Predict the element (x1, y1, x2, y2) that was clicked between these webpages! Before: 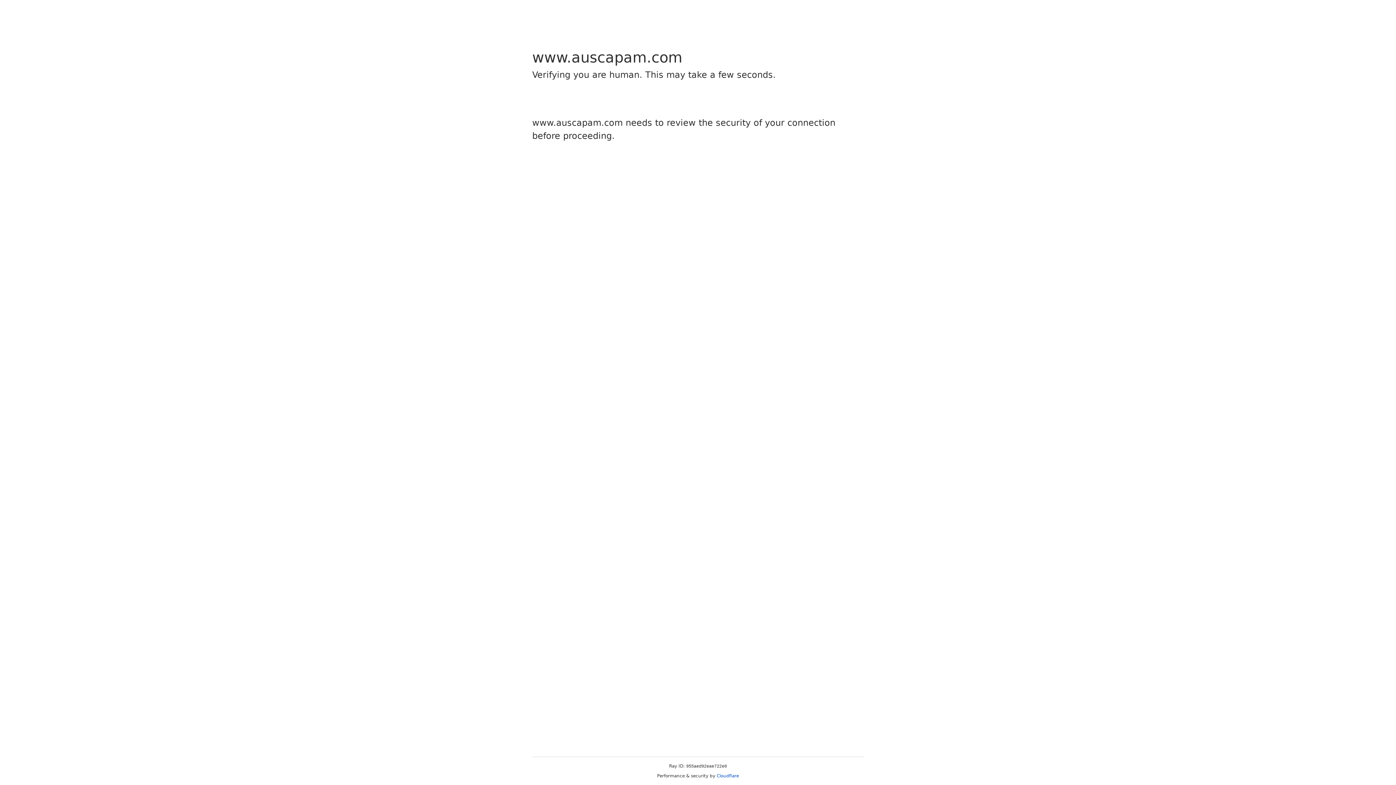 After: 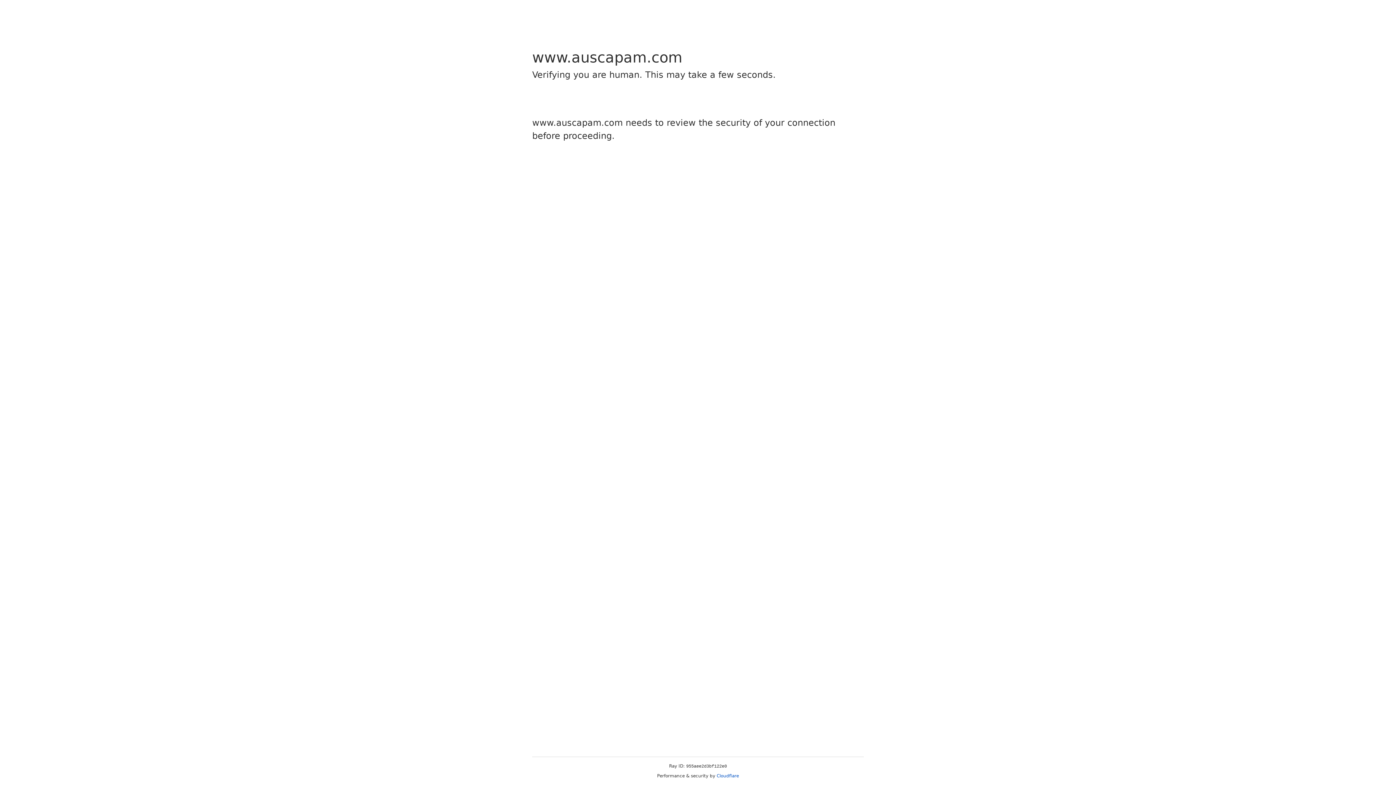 Action: label: Cloudflare bbox: (716, 773, 739, 778)